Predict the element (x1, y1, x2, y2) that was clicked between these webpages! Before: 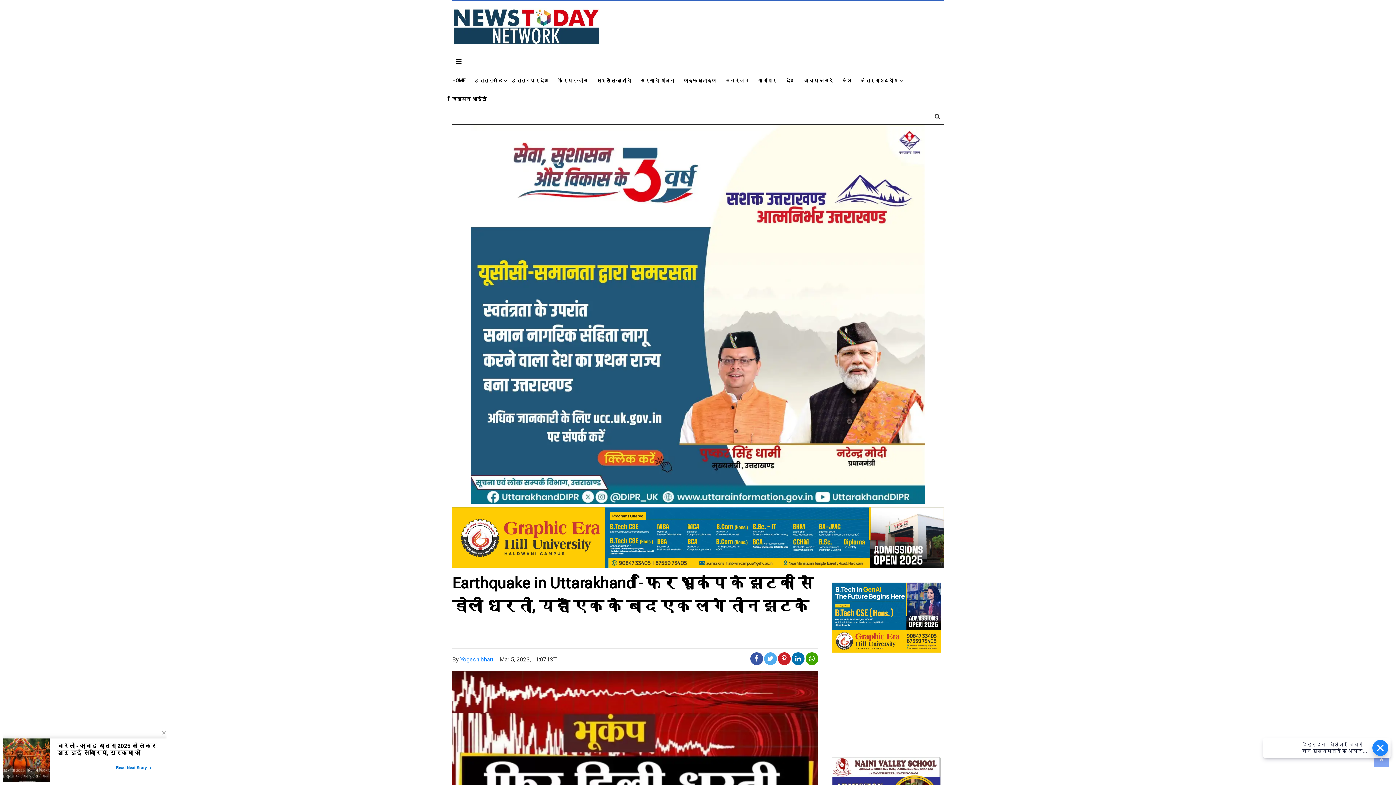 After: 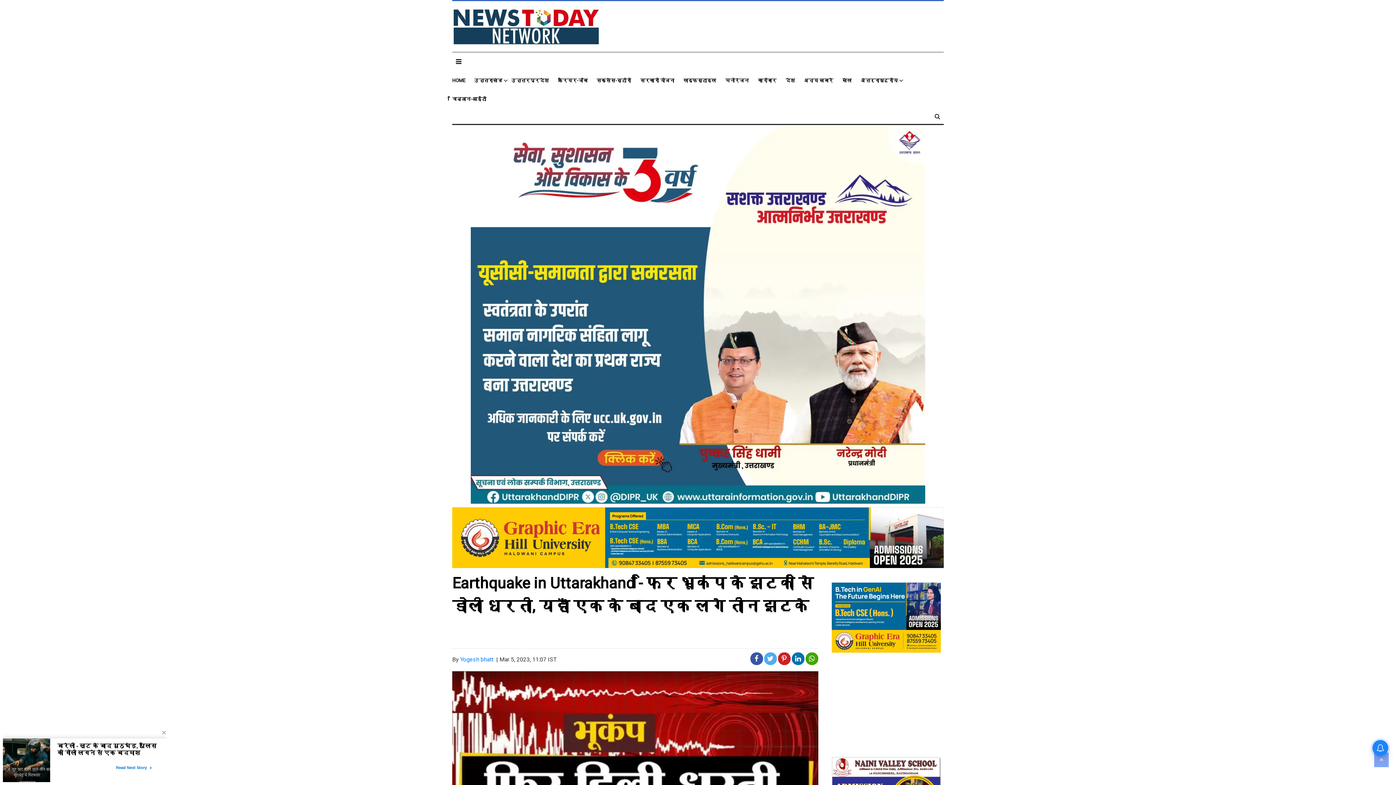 Action: bbox: (764, 652, 776, 665)